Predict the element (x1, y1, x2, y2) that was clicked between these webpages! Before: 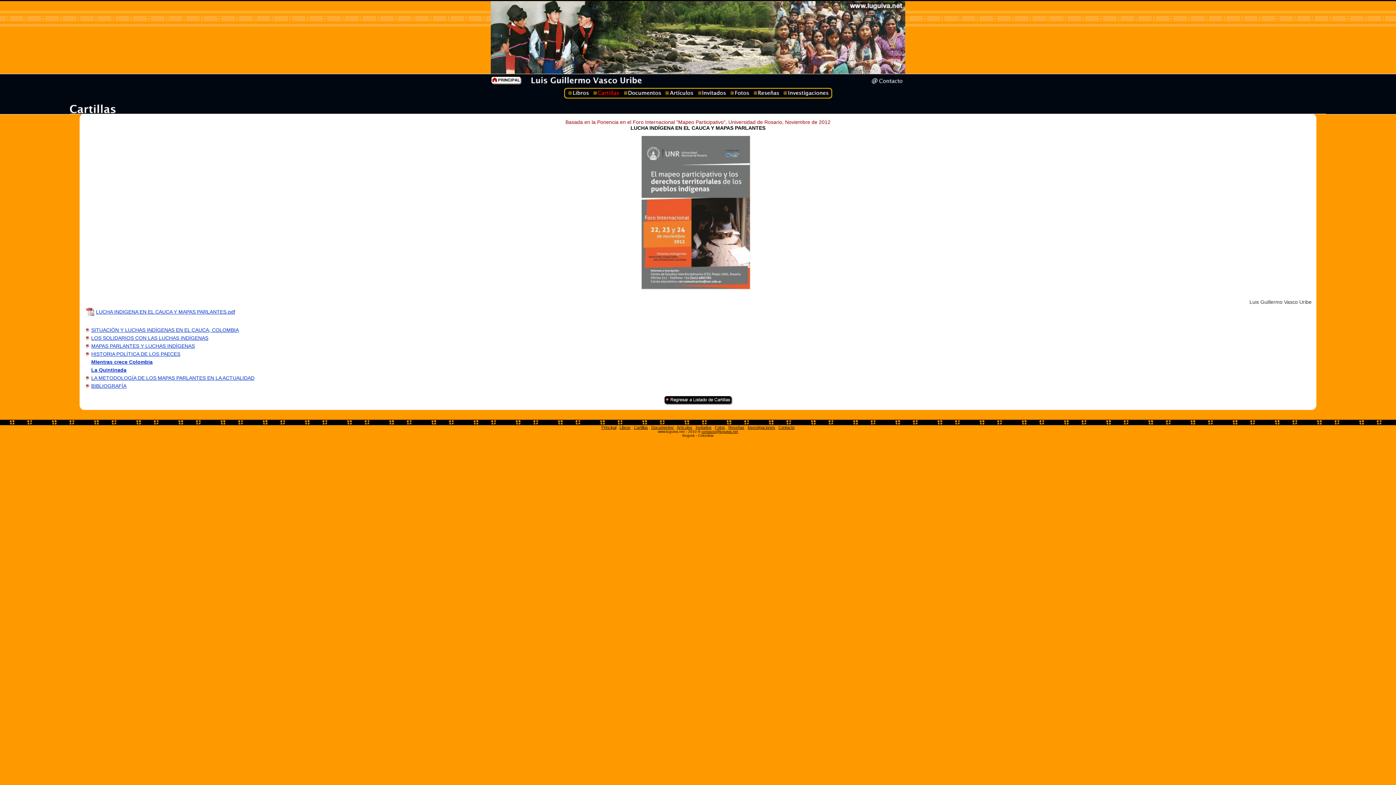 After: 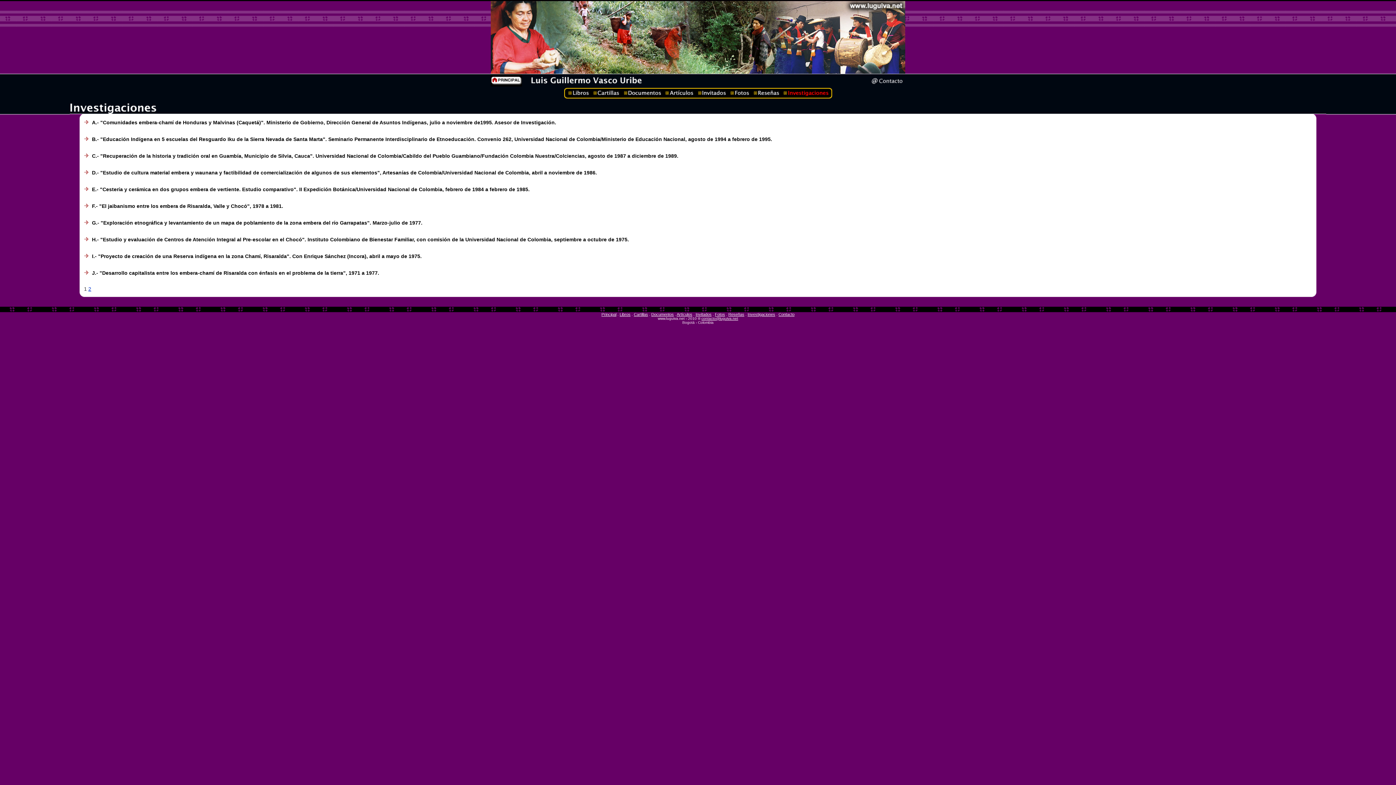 Action: bbox: (747, 425, 775, 429) label: Investigaciones